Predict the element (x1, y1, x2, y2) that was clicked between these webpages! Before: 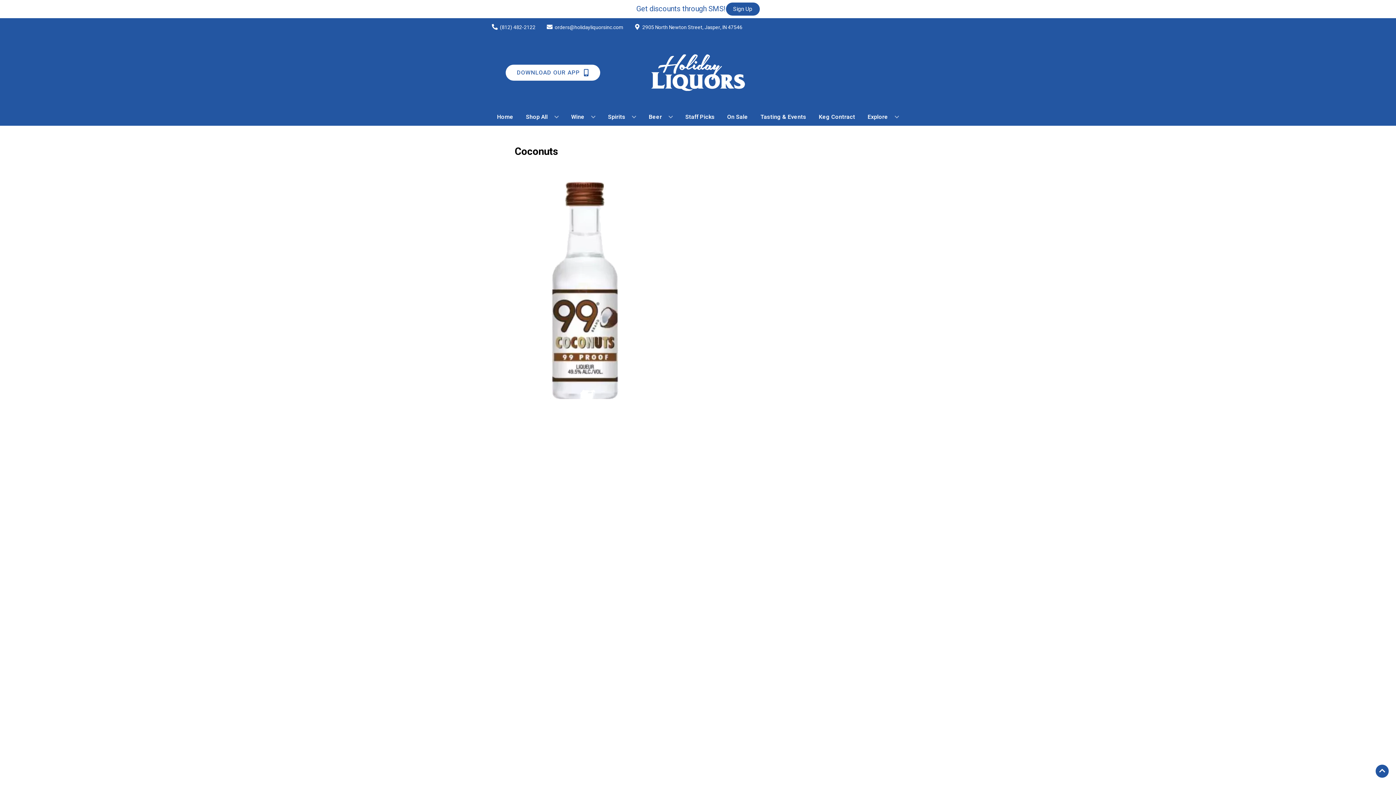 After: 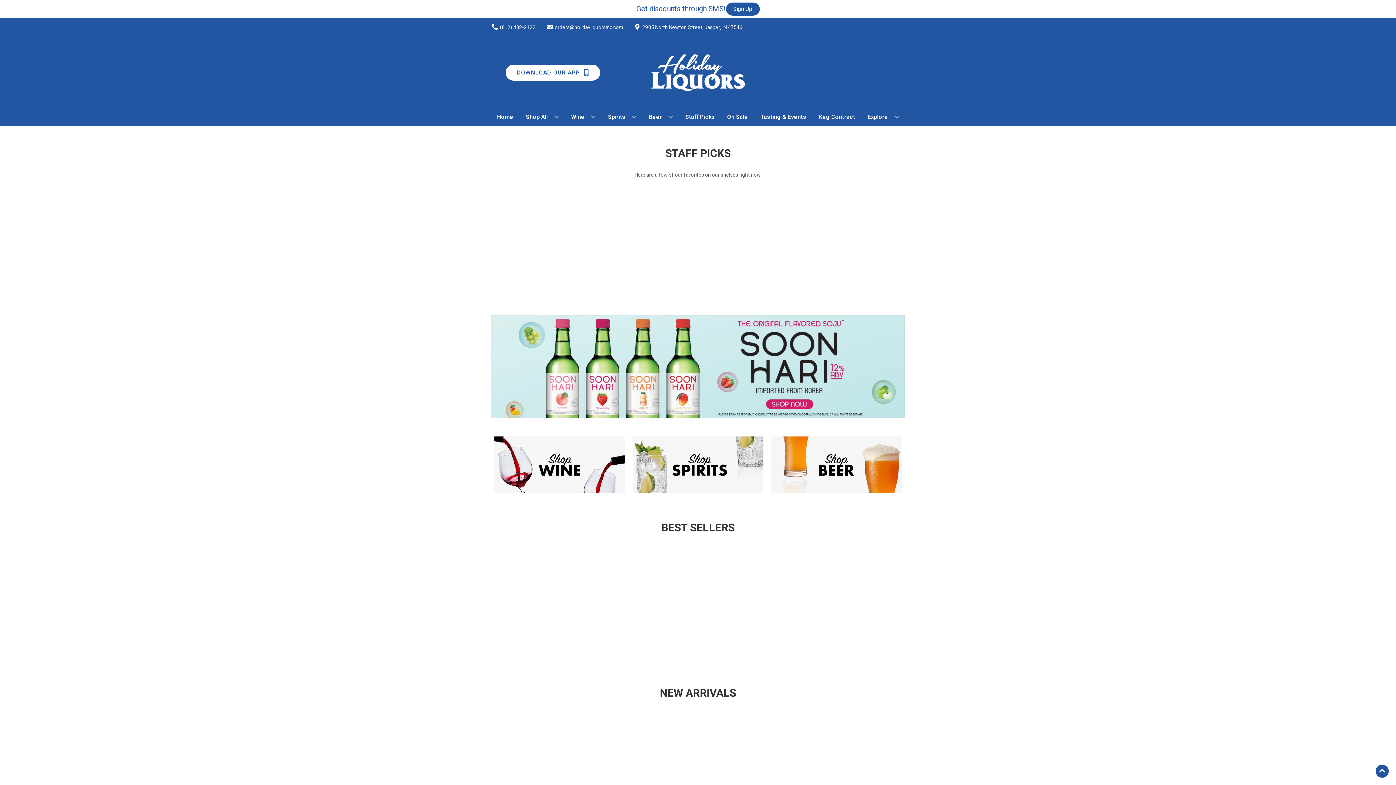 Action: label: Home bbox: (494, 109, 516, 125)